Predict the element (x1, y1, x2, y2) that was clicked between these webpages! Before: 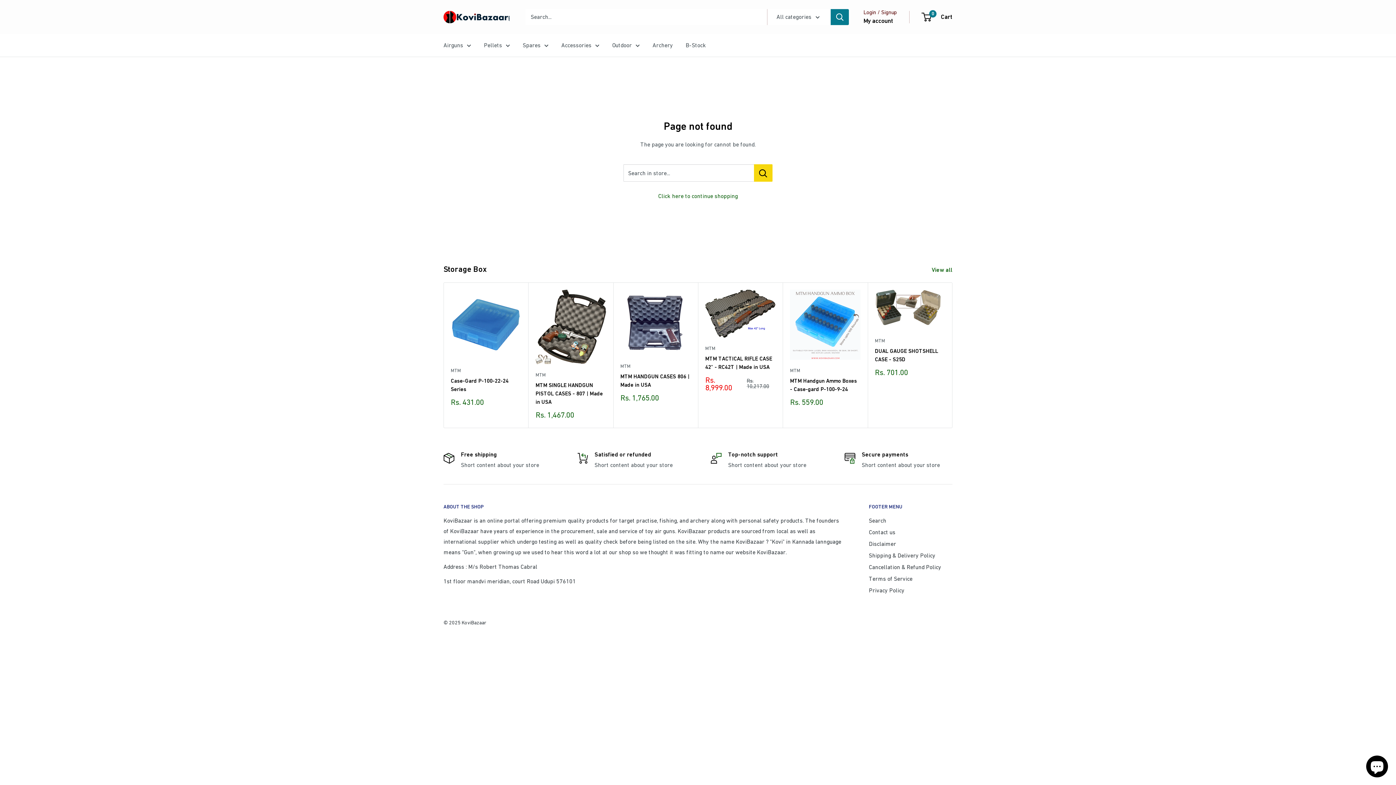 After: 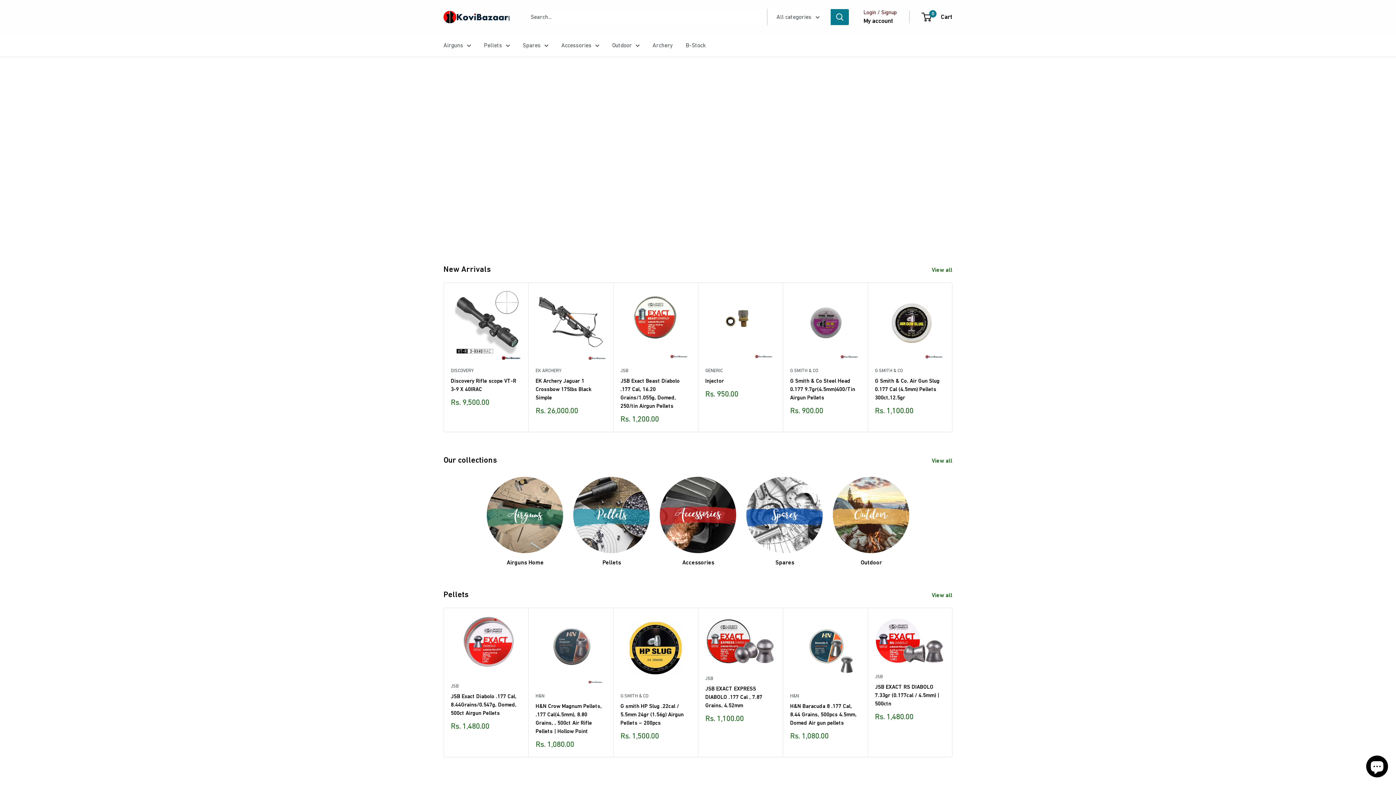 Action: bbox: (658, 192, 738, 199) label: Click here to continue shopping